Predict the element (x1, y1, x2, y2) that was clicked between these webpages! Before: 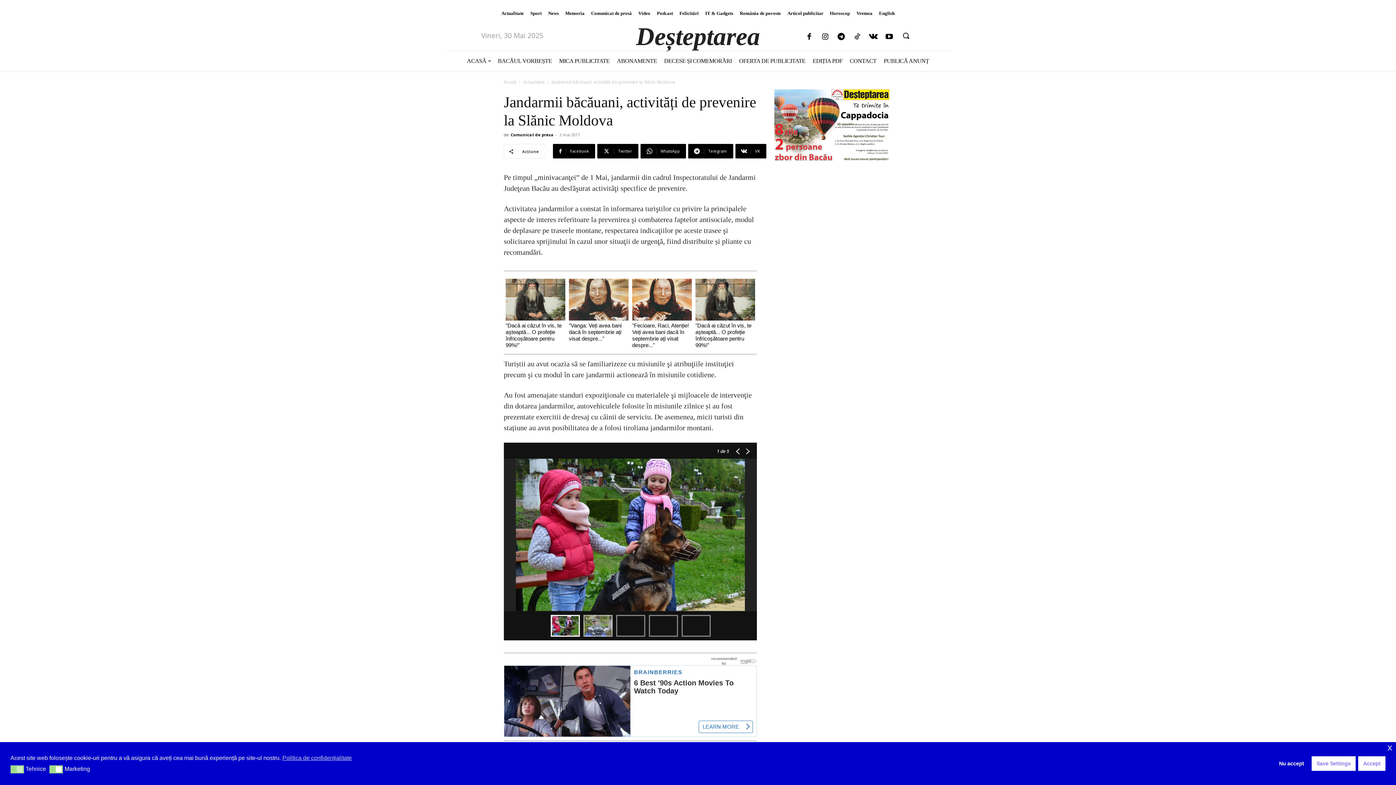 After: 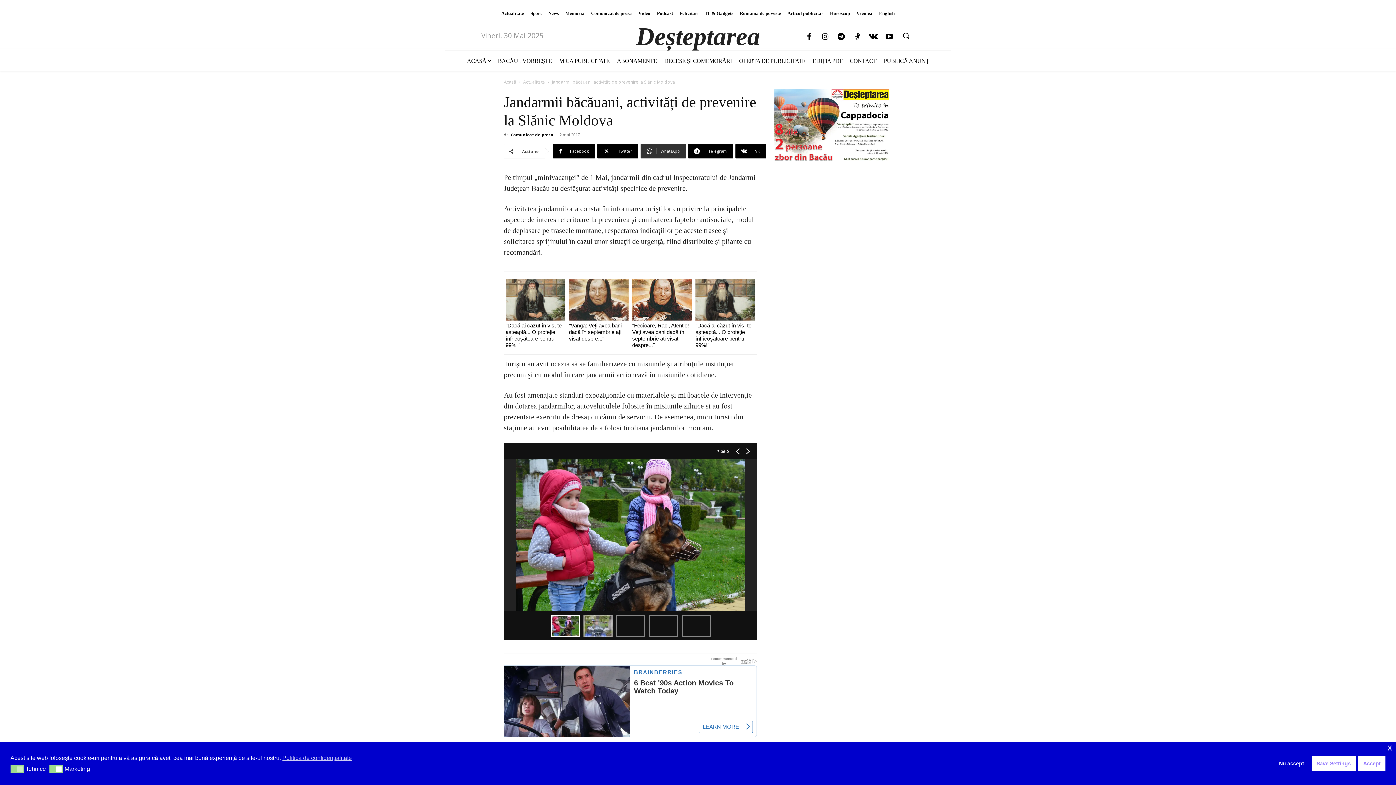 Action: label: WhatsApp bbox: (640, 144, 686, 158)